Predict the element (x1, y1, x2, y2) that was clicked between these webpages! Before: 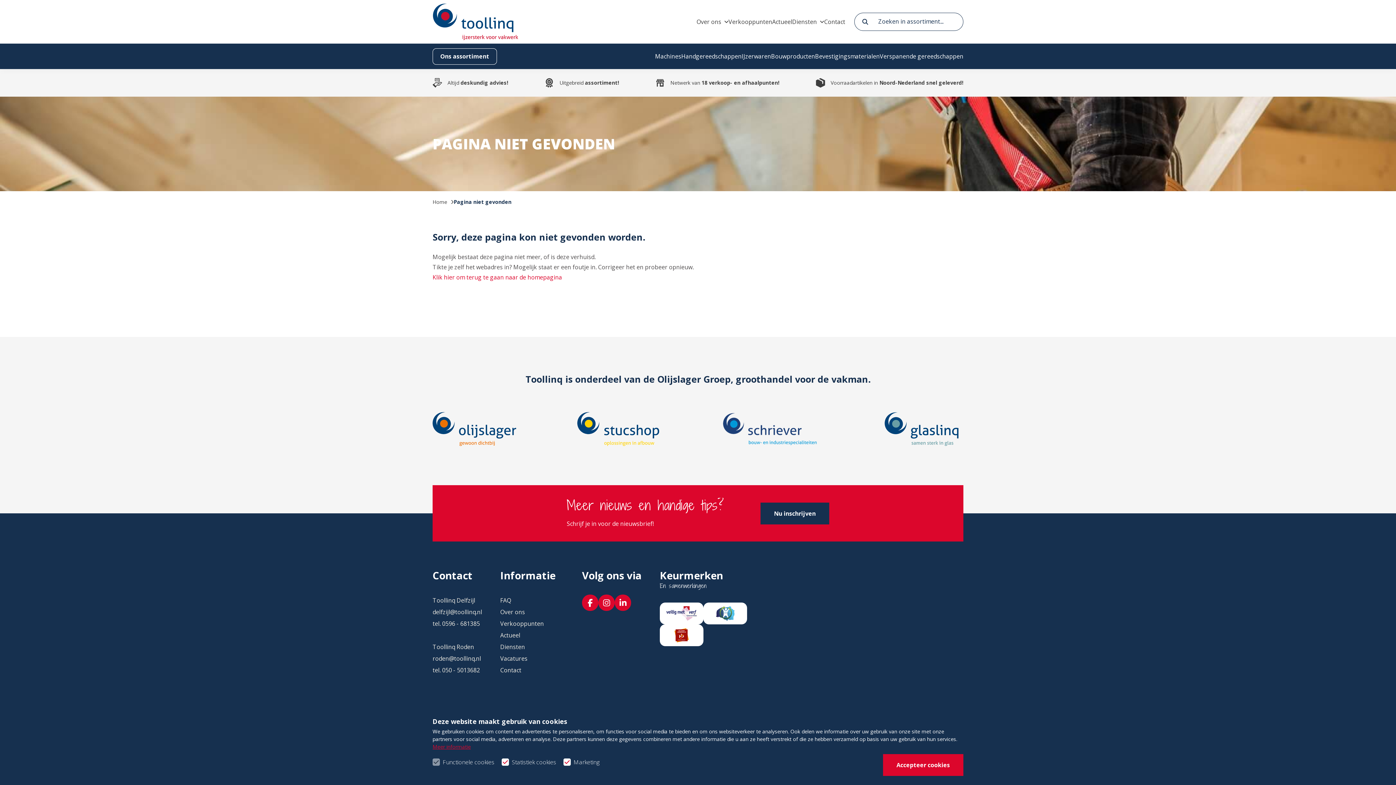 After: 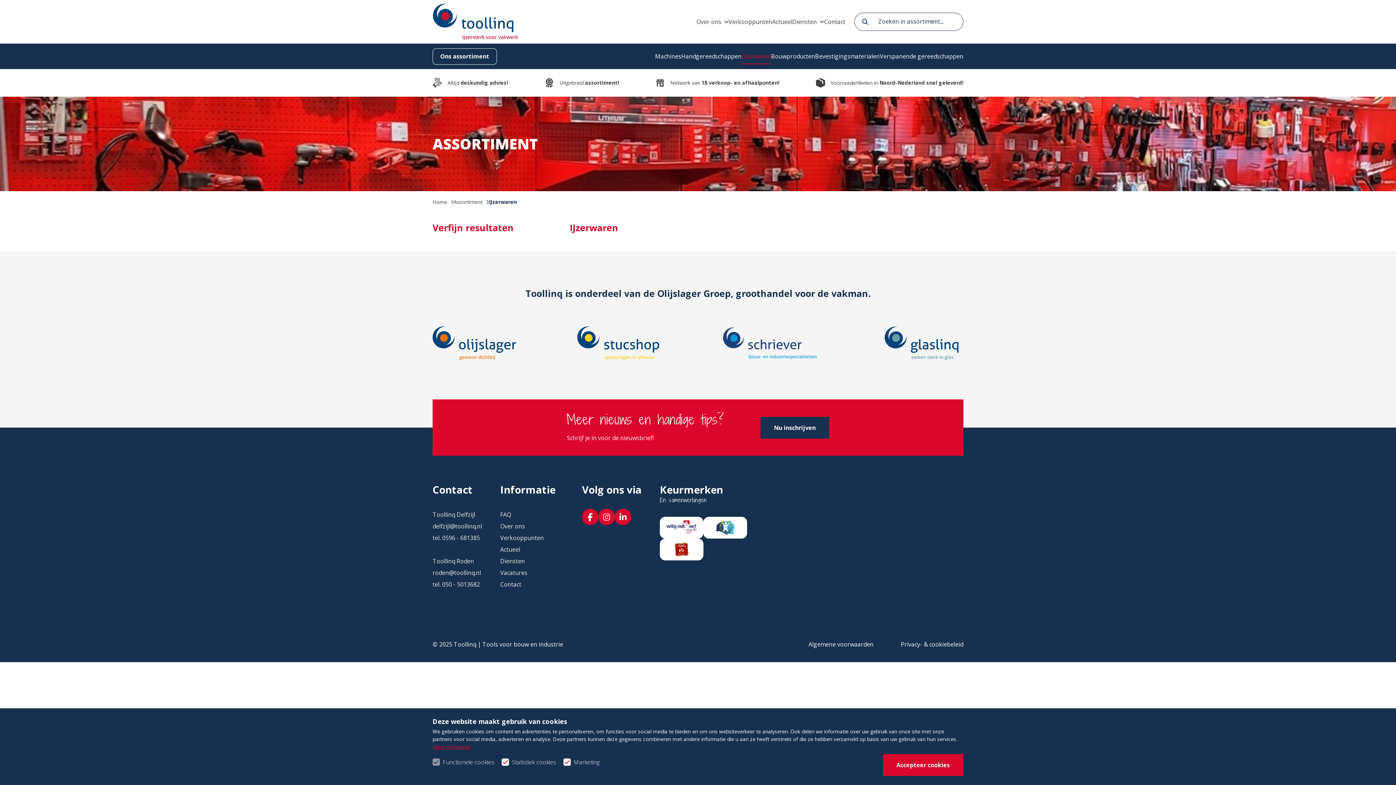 Action: label: IJzerwaren bbox: (741, 43, 771, 69)